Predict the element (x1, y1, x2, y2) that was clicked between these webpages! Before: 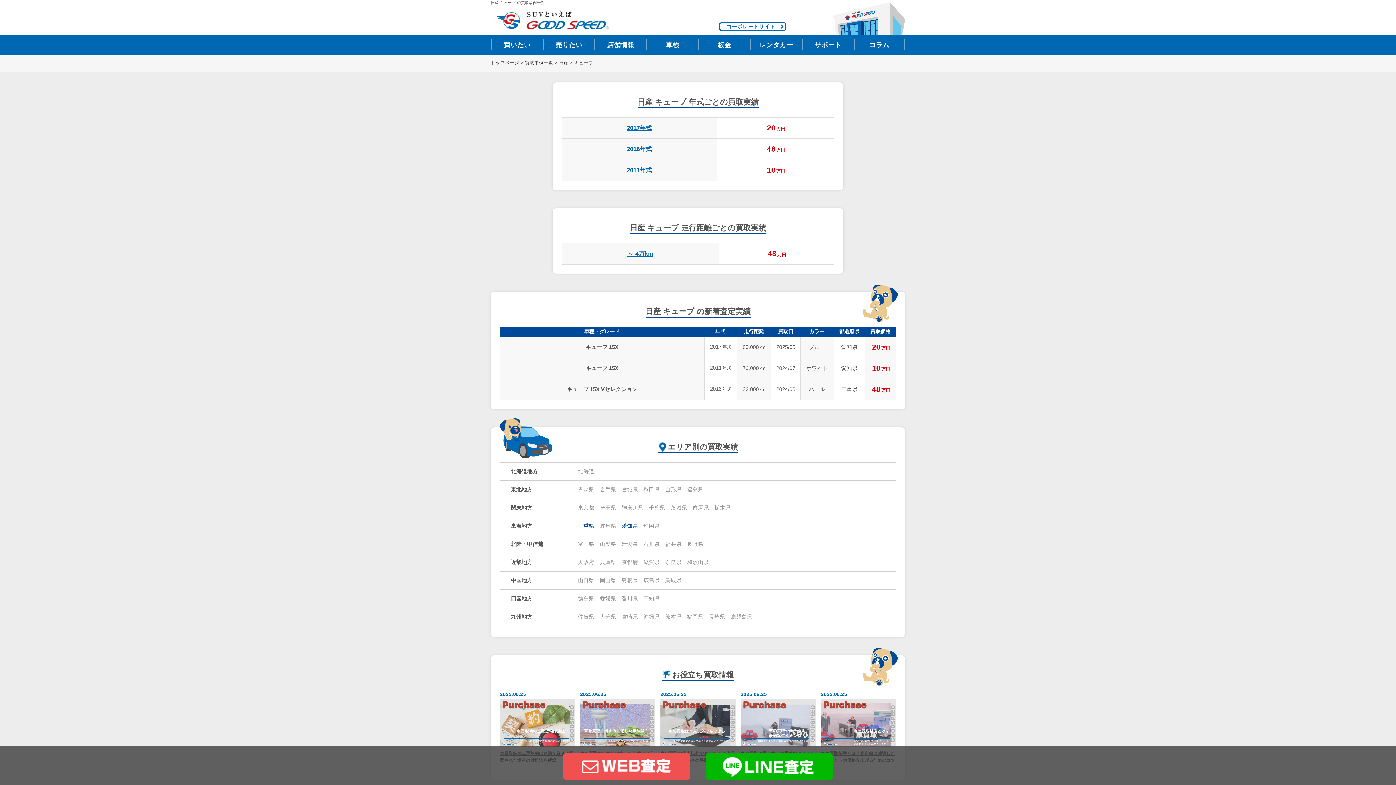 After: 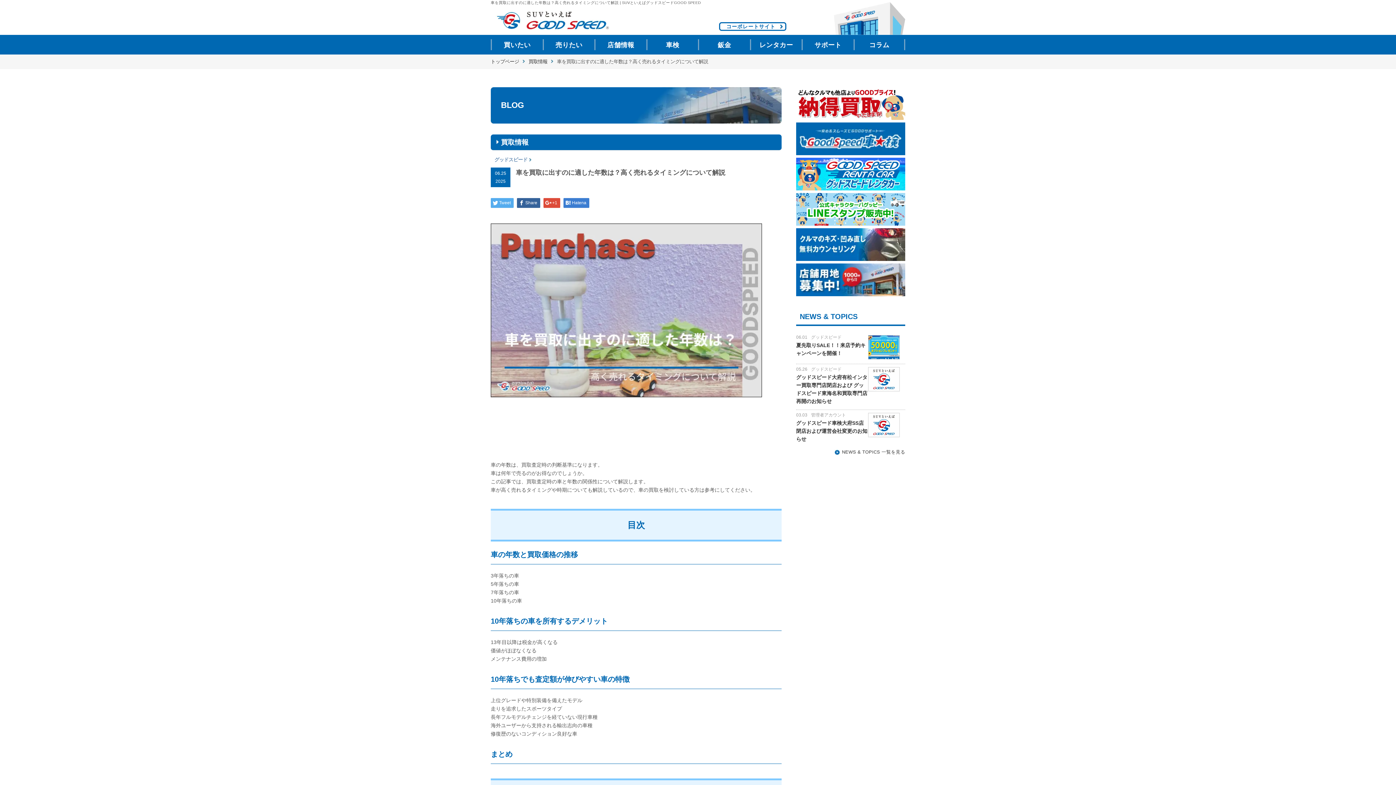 Action: bbox: (580, 742, 655, 748)